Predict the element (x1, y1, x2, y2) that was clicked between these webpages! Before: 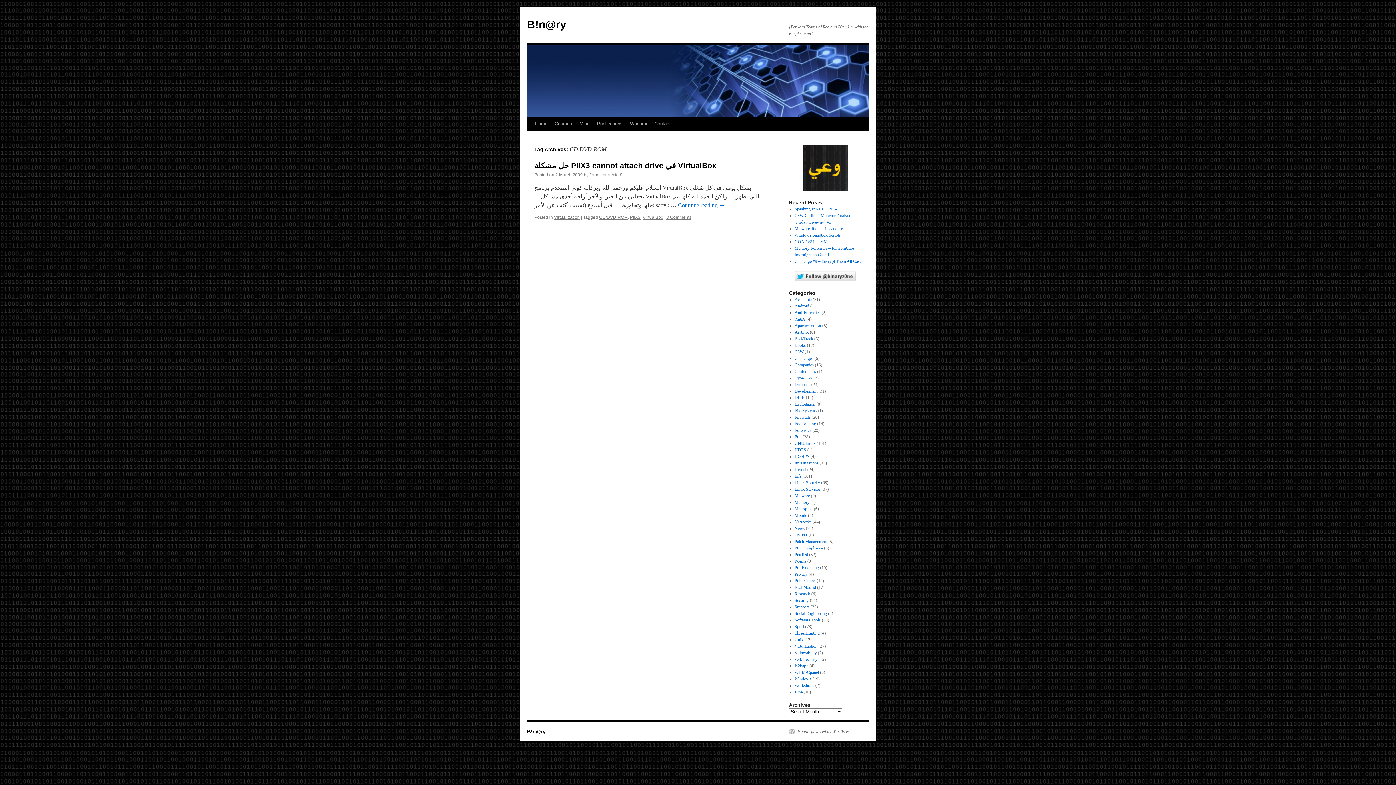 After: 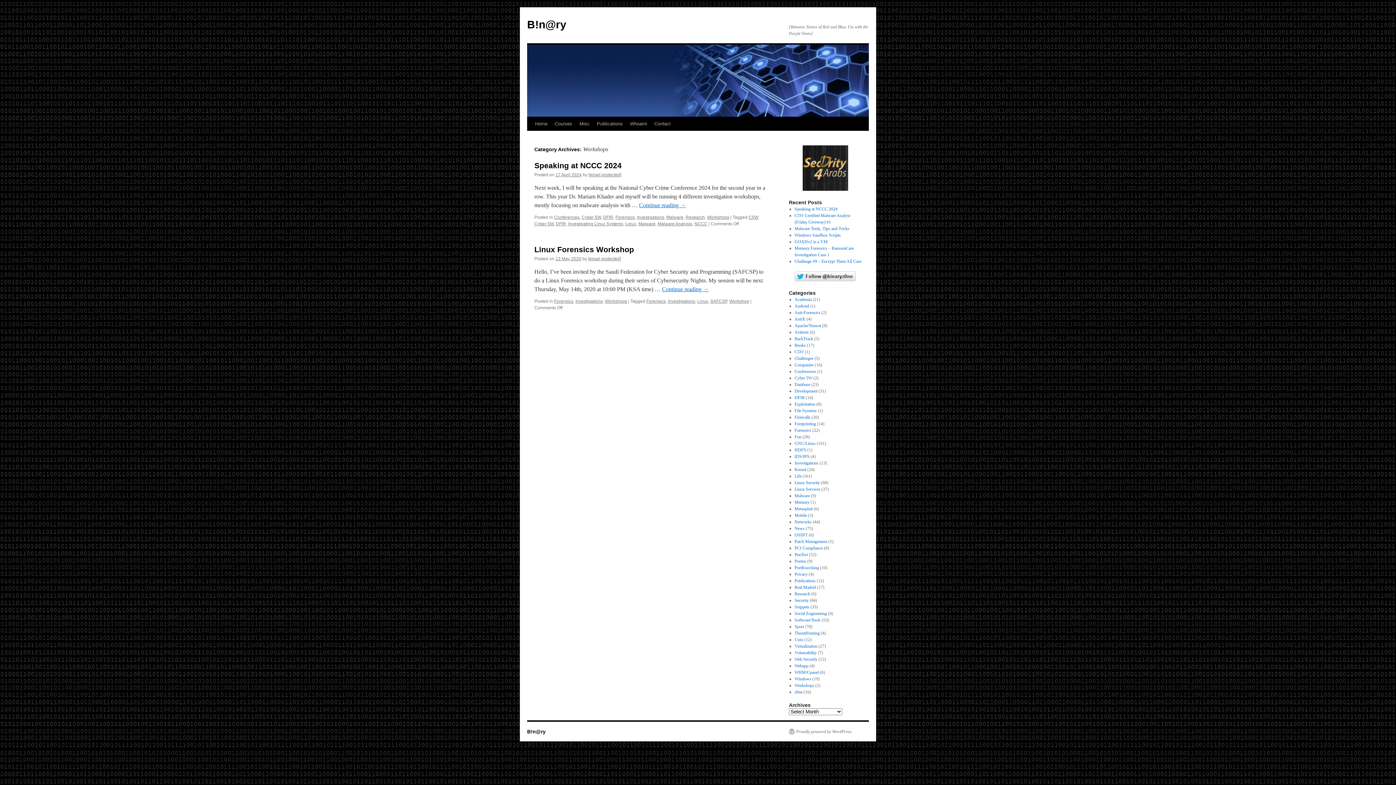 Action: bbox: (794, 683, 814, 688) label: Workshops